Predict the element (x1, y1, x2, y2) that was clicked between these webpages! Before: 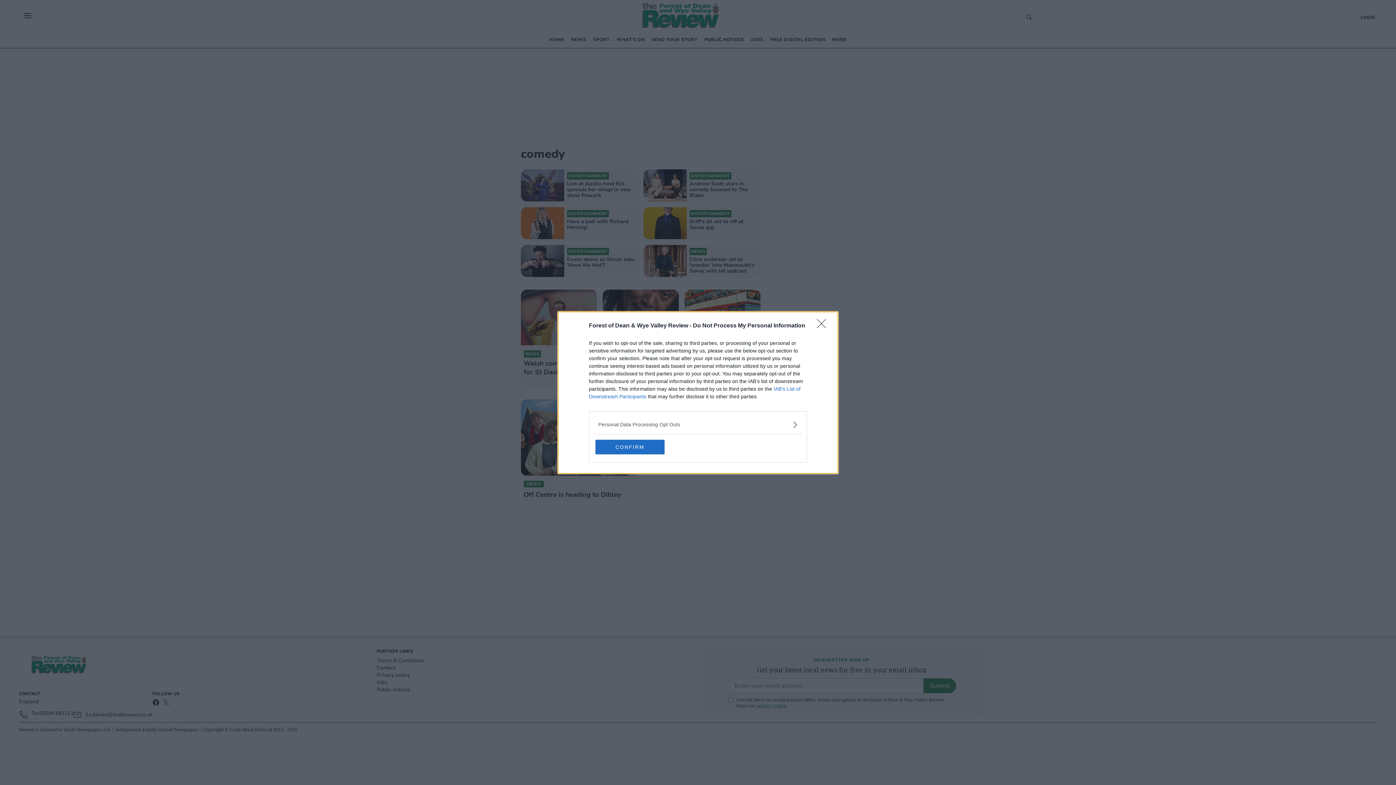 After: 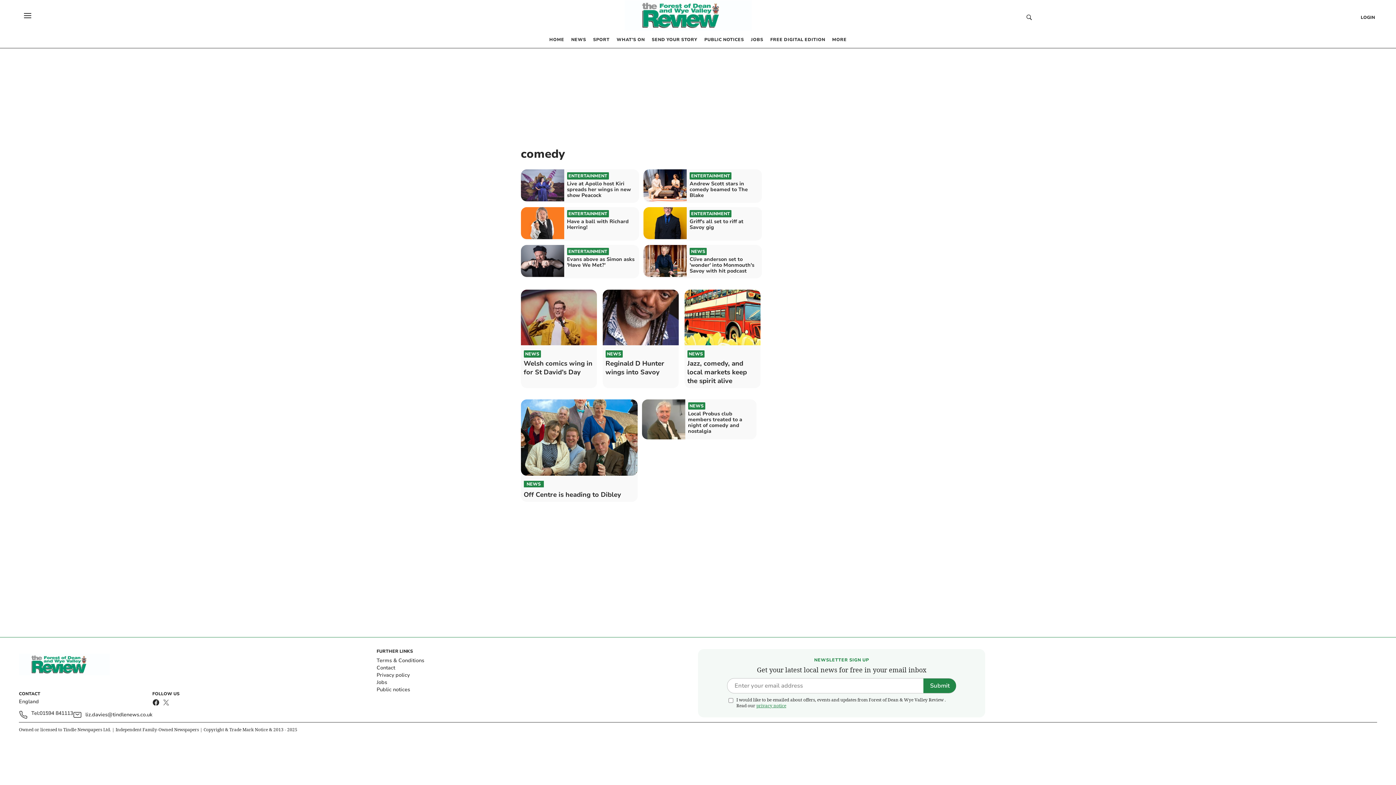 Action: bbox: (817, 319, 830, 332) label: Close